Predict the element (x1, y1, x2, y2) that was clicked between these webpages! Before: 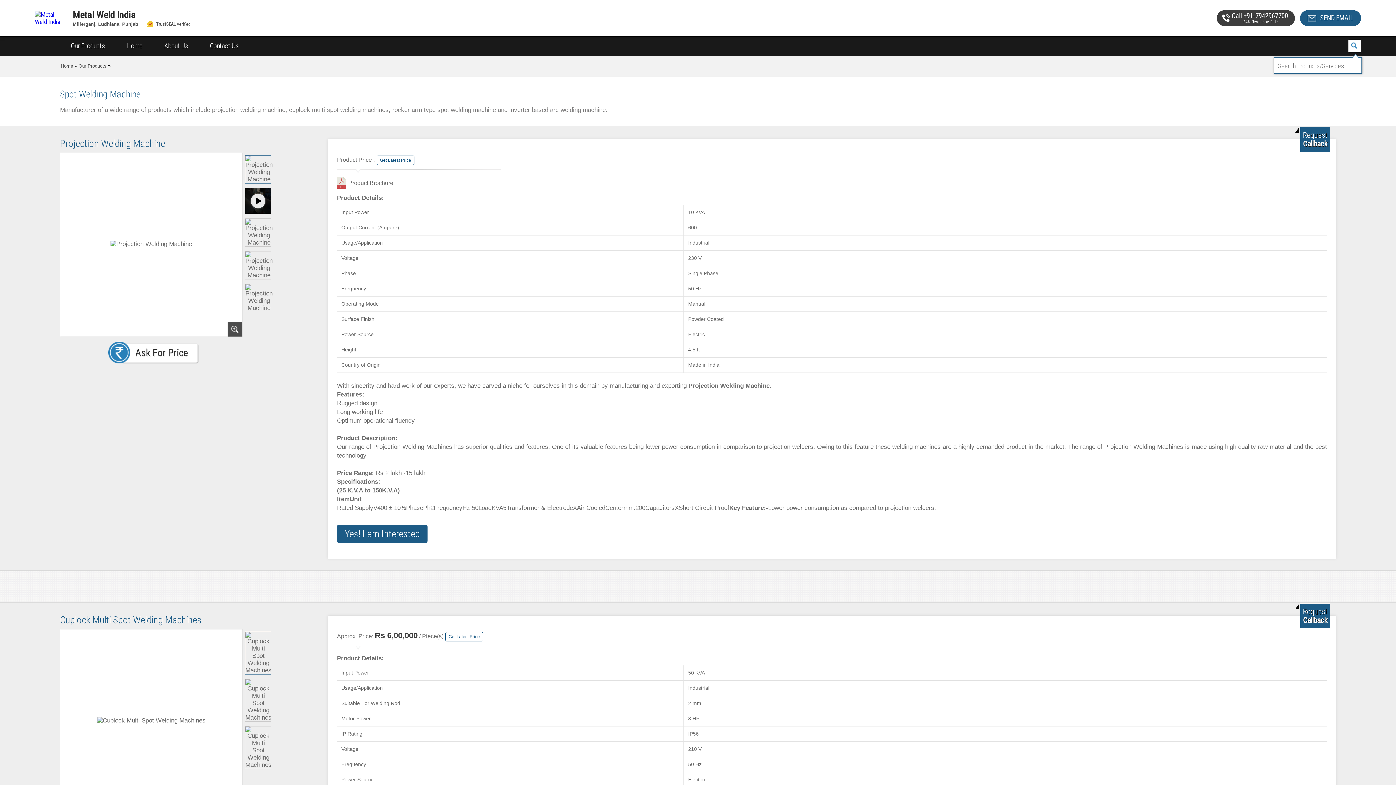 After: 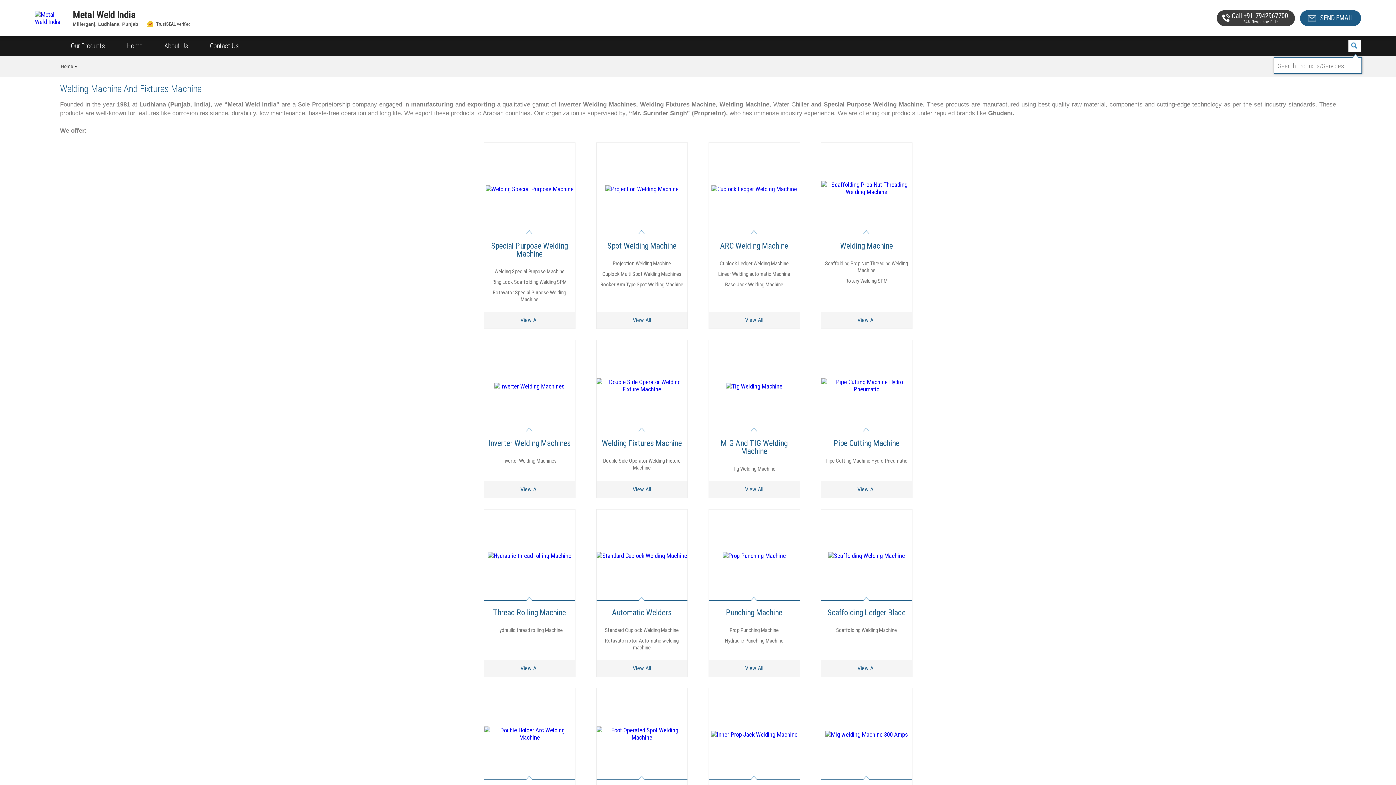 Action: label: Our Products bbox: (78, 63, 106, 68)